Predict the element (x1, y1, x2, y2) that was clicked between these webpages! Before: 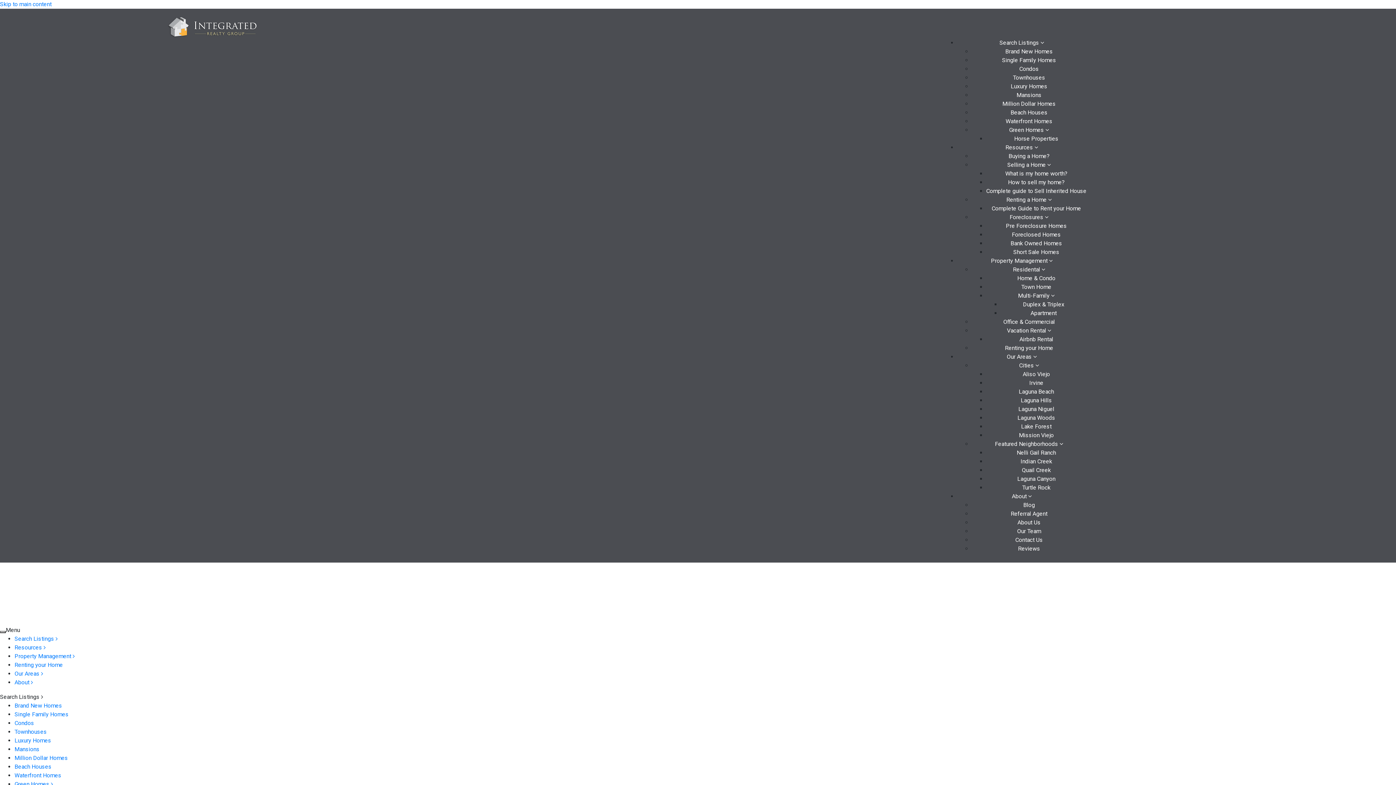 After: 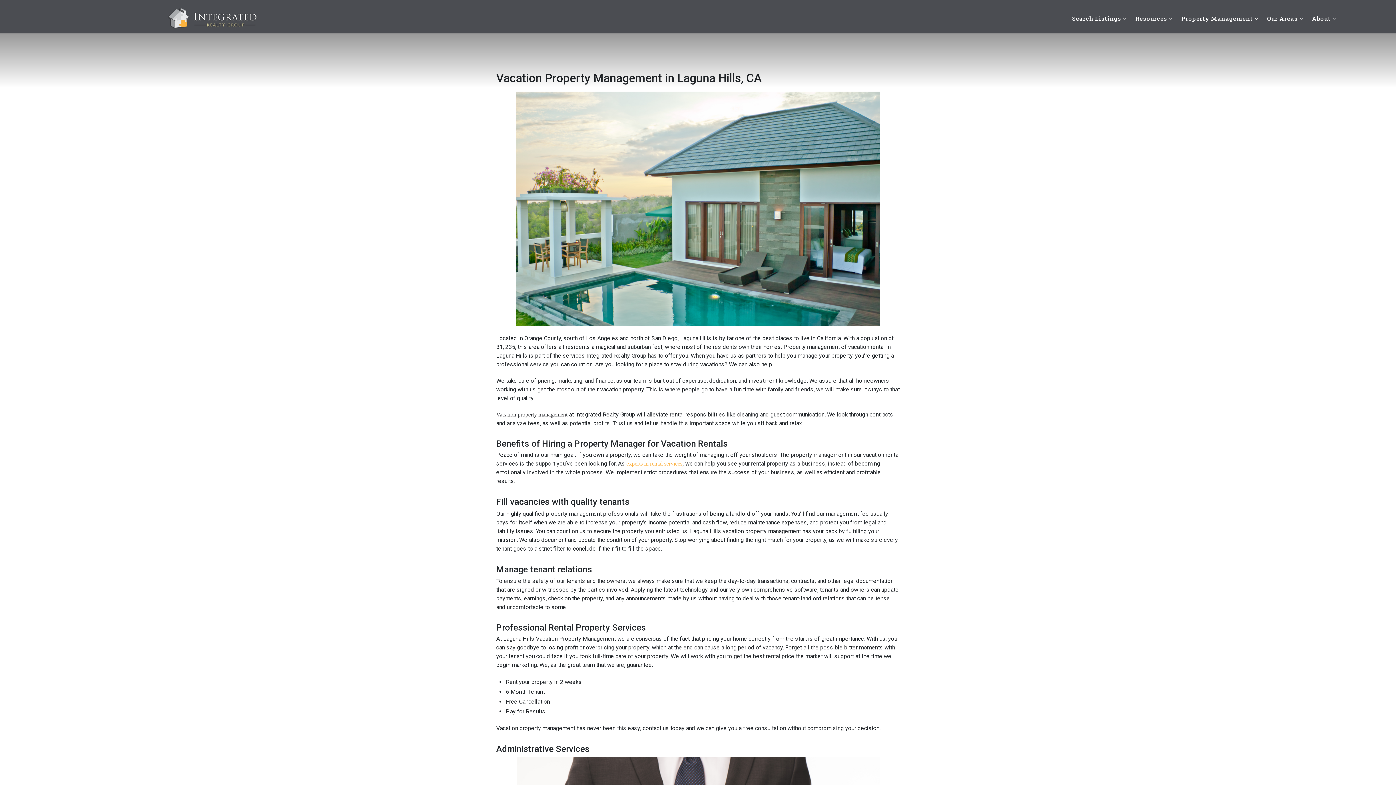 Action: label: Vacation Rental  bbox: (1007, 327, 1051, 334)